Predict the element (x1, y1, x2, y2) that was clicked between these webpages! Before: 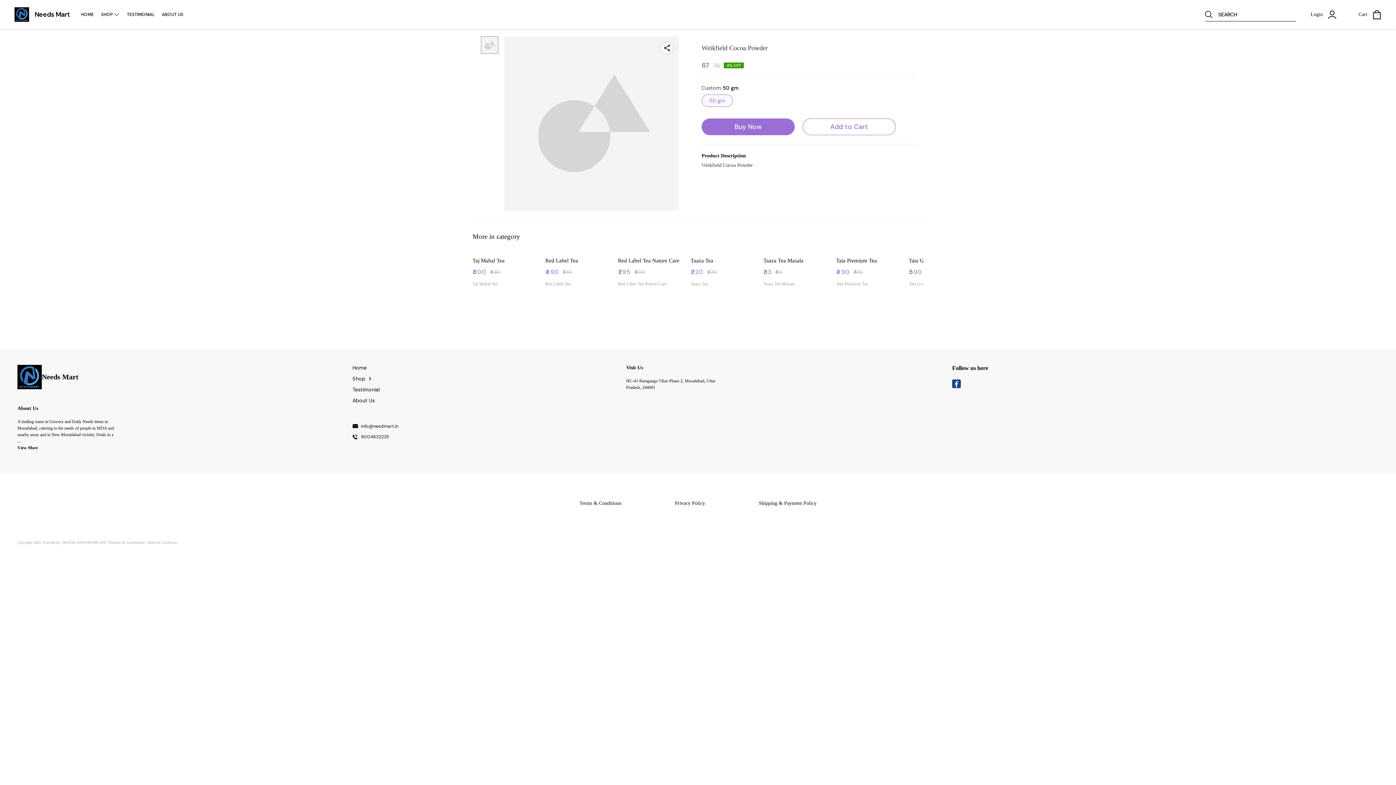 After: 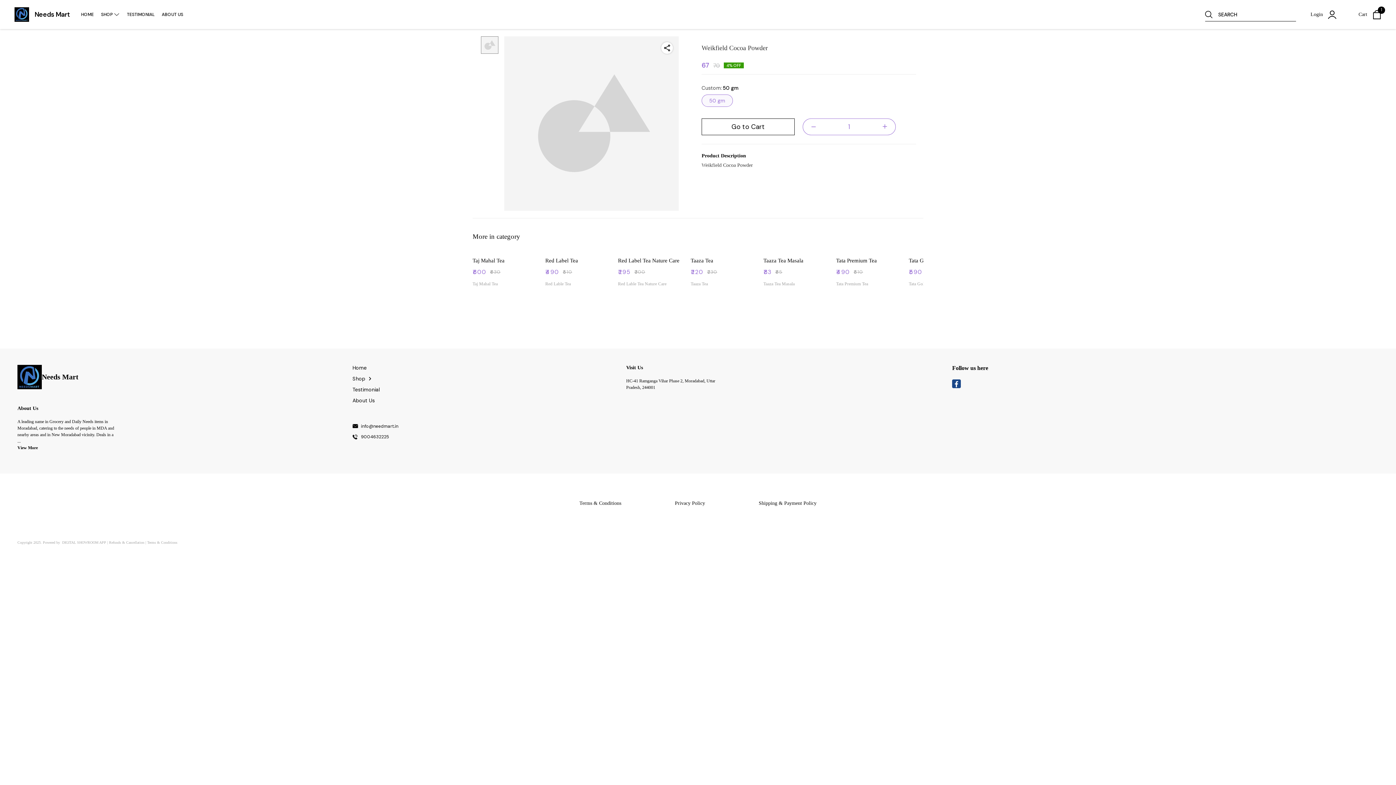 Action: label: Add to Cart bbox: (802, 118, 896, 135)